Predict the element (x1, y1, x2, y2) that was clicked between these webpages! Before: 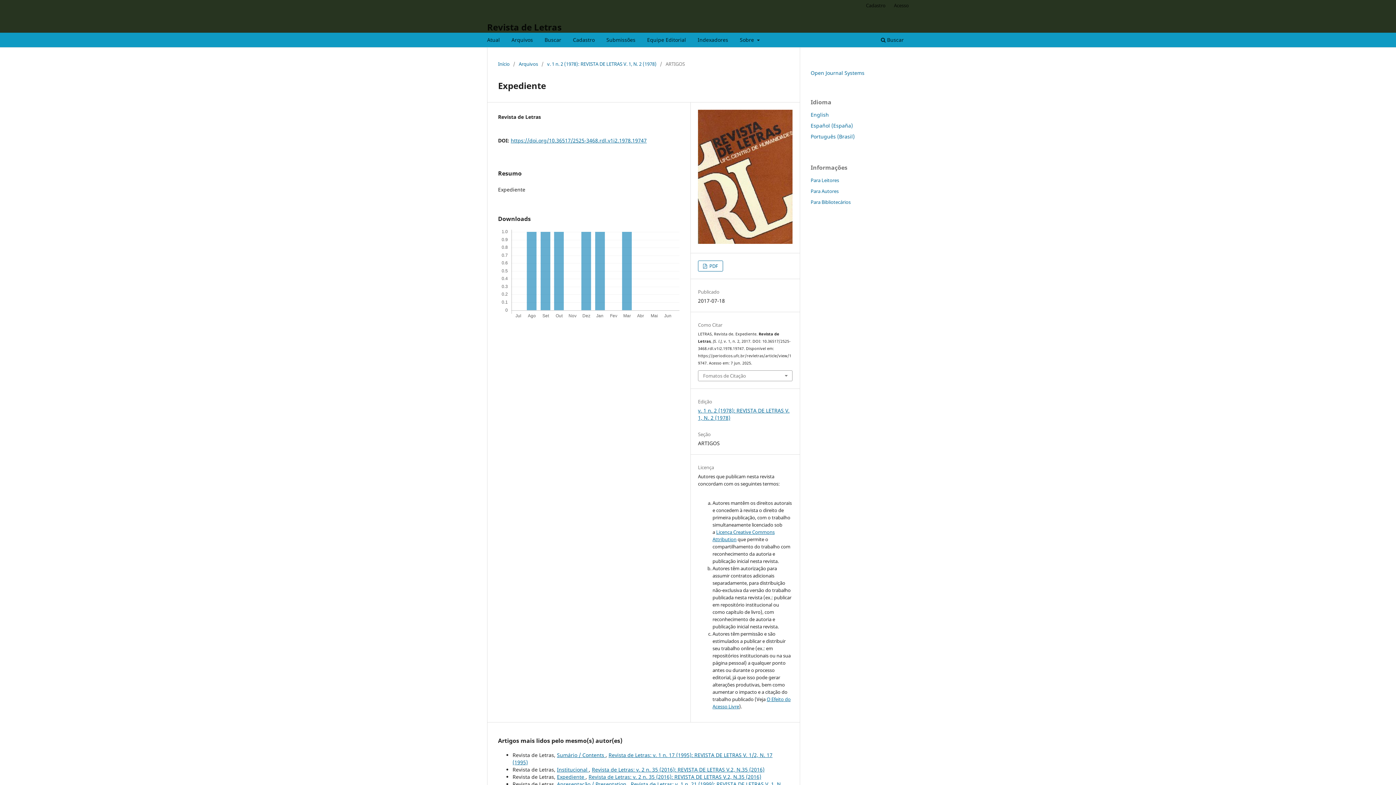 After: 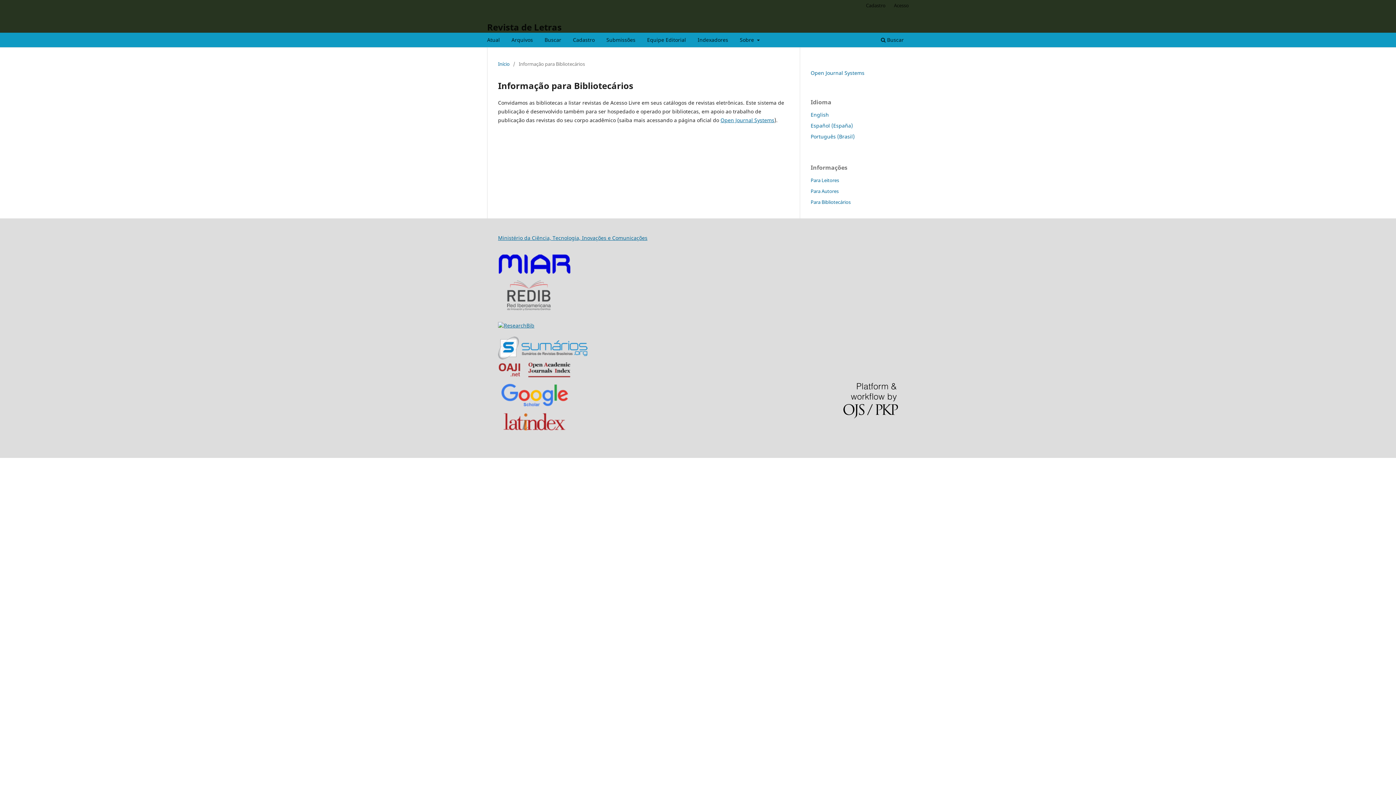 Action: label: Para Bibliotecários bbox: (810, 198, 850, 205)